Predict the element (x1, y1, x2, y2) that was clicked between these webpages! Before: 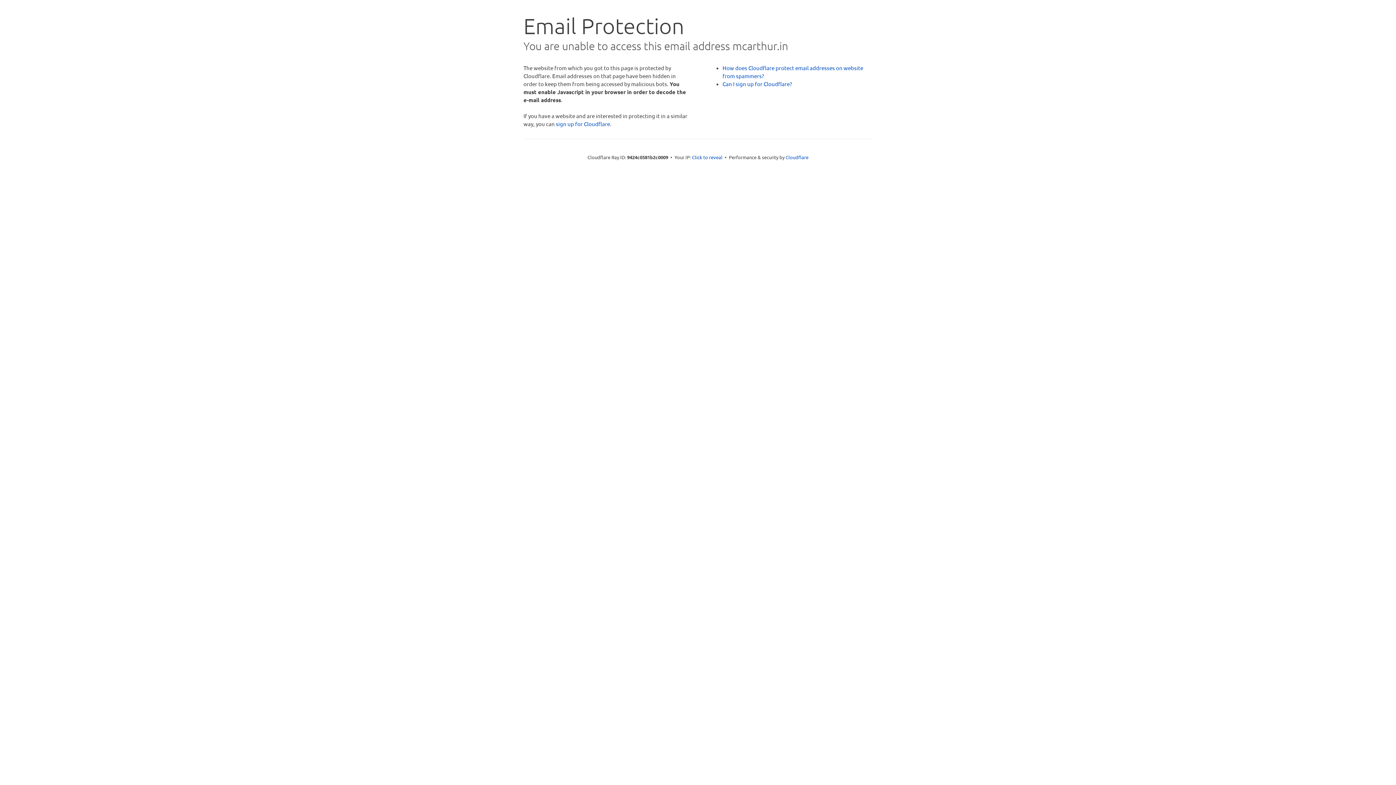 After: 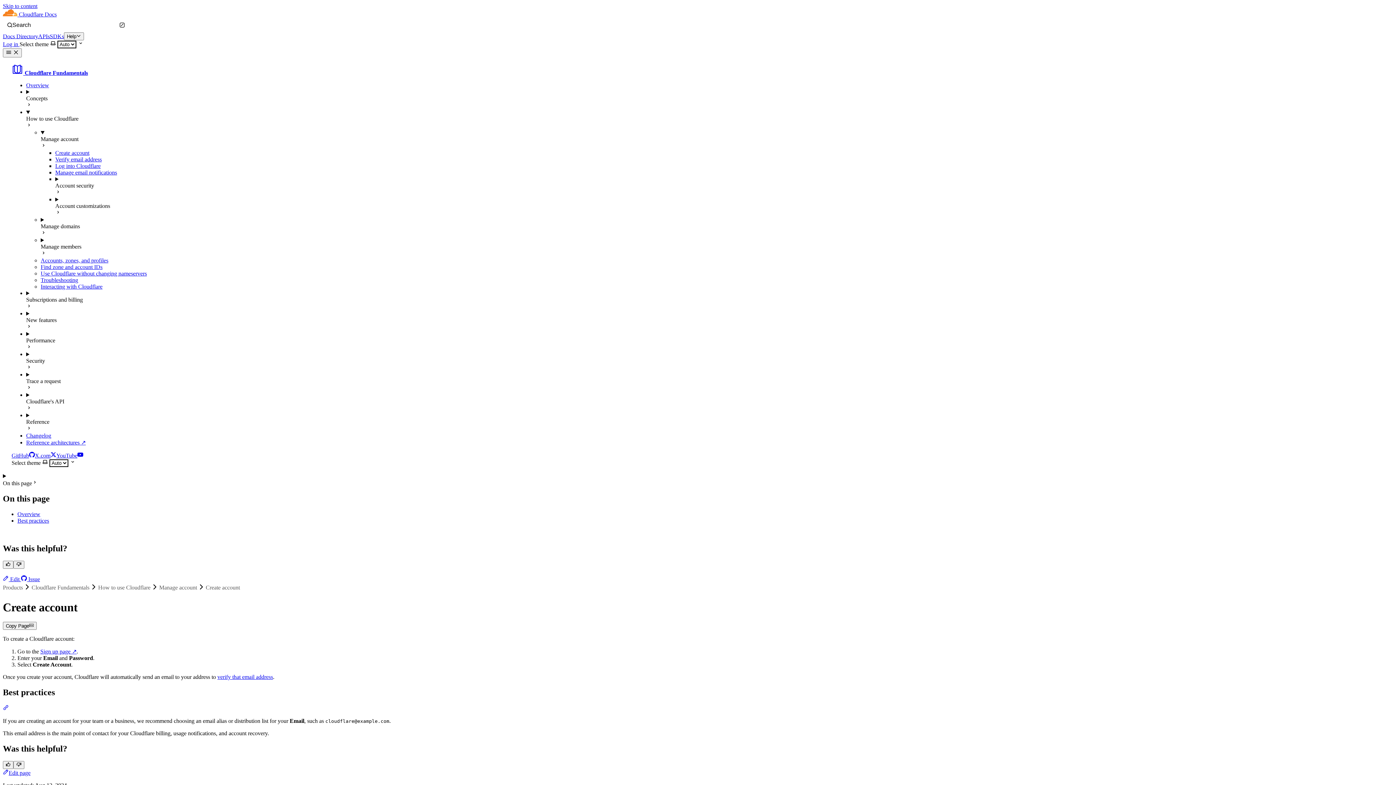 Action: label: Can I sign up for Cloudflare? bbox: (722, 80, 792, 87)